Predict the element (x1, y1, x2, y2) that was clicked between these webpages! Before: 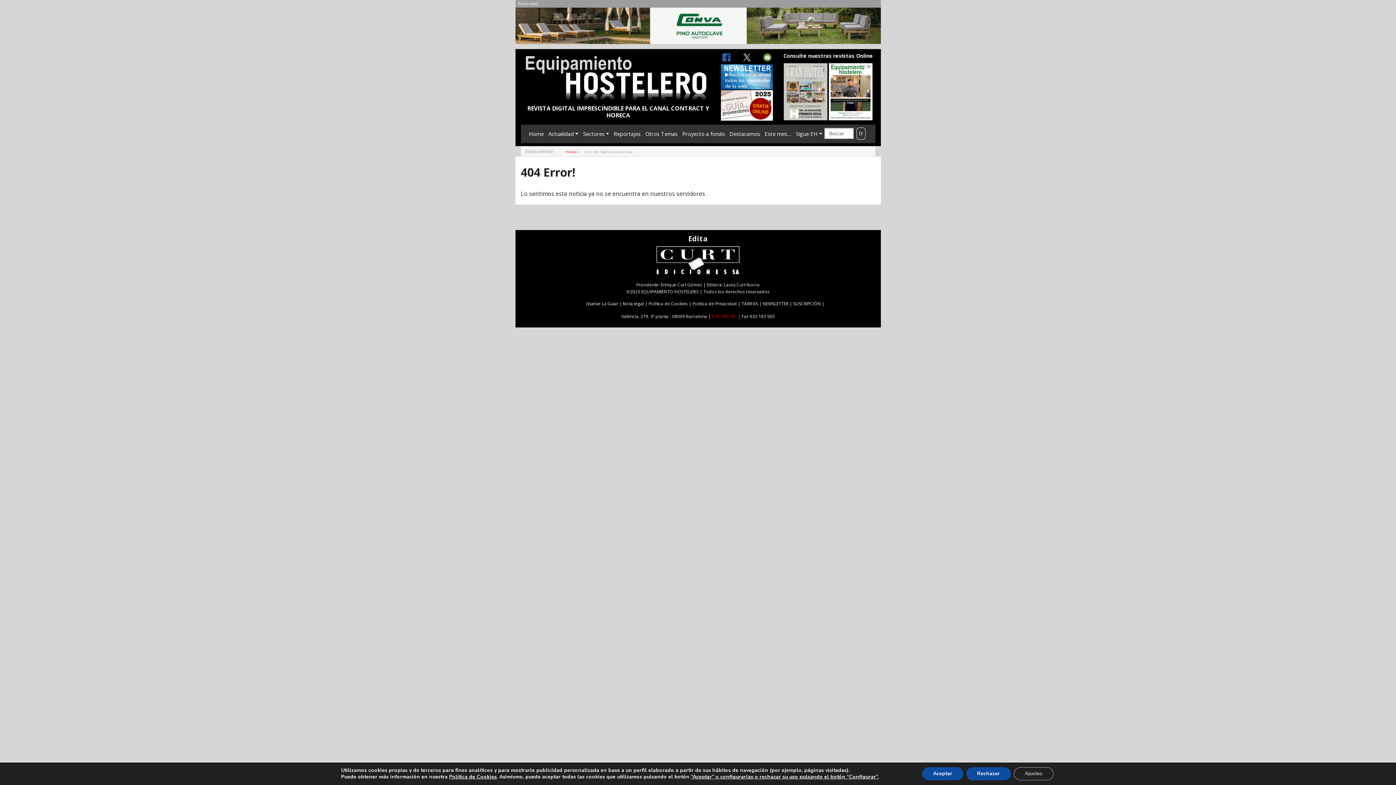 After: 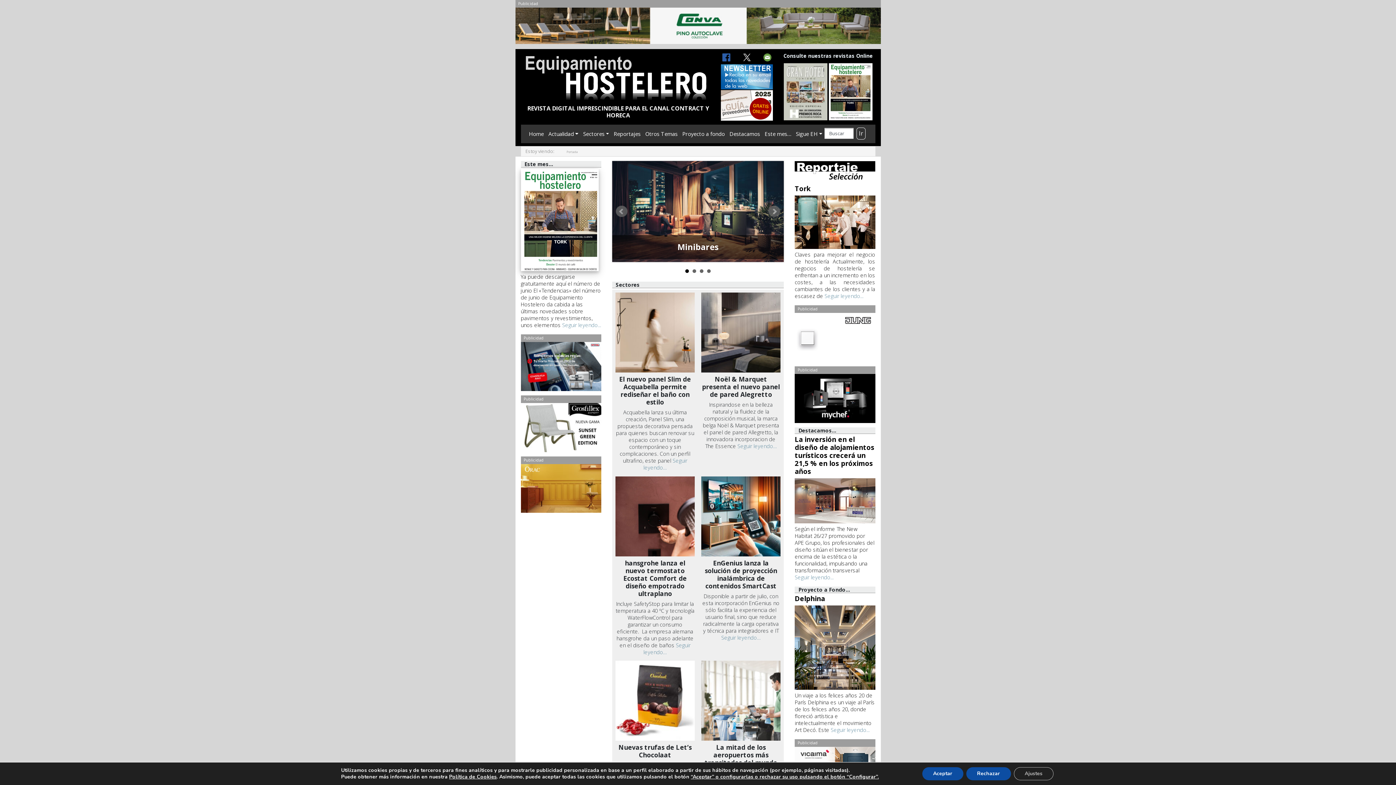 Action: bbox: (526, 127, 546, 140) label: Home